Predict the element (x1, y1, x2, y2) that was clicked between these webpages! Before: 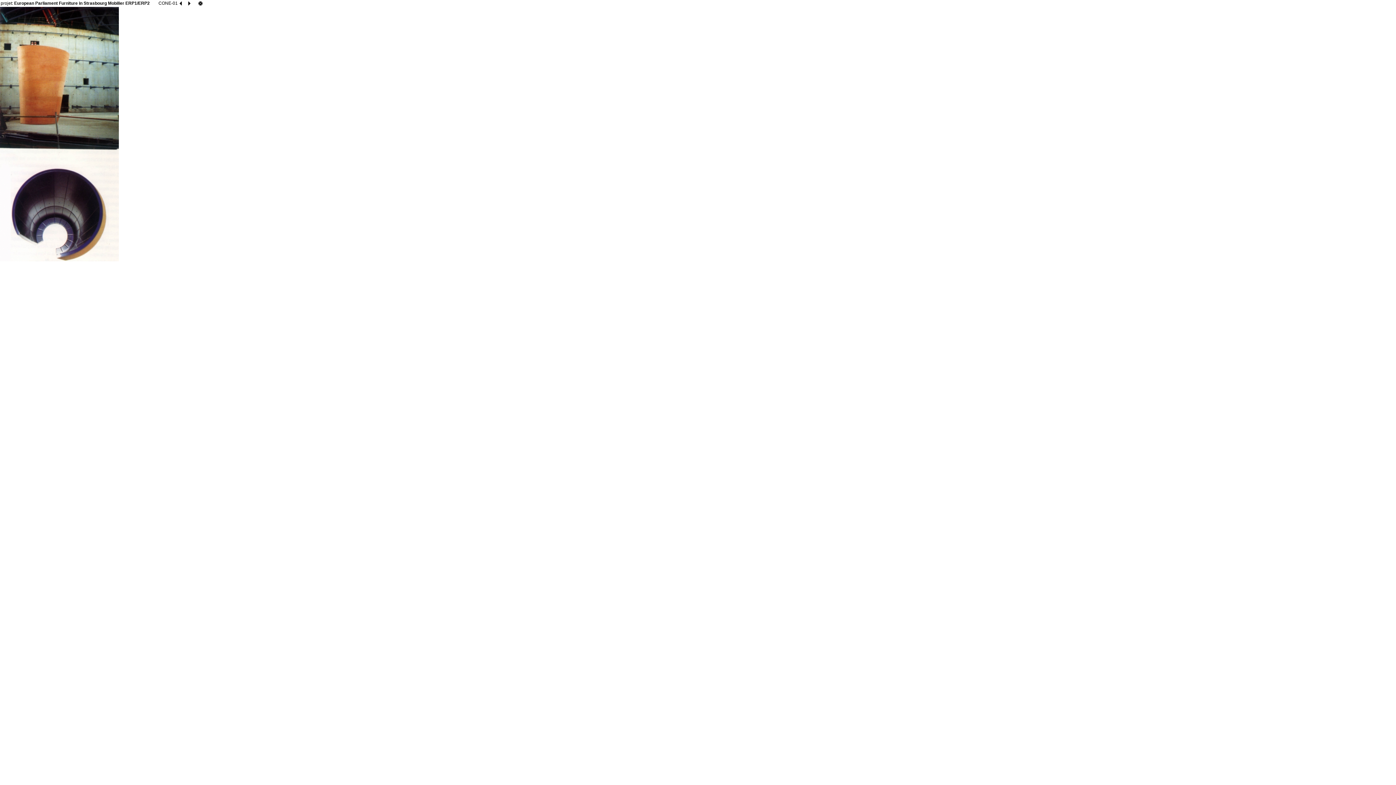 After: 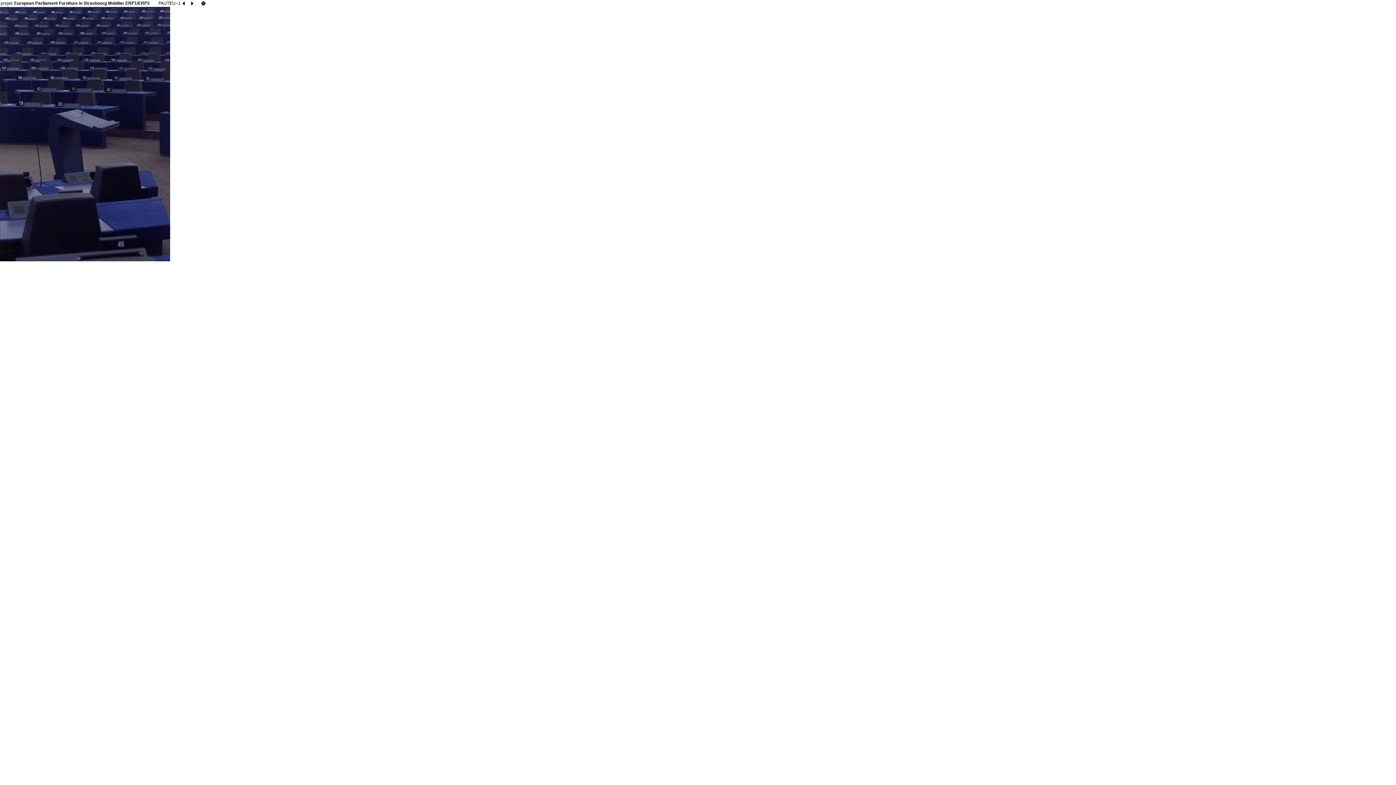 Action: bbox: (179, 2, 184, 7)